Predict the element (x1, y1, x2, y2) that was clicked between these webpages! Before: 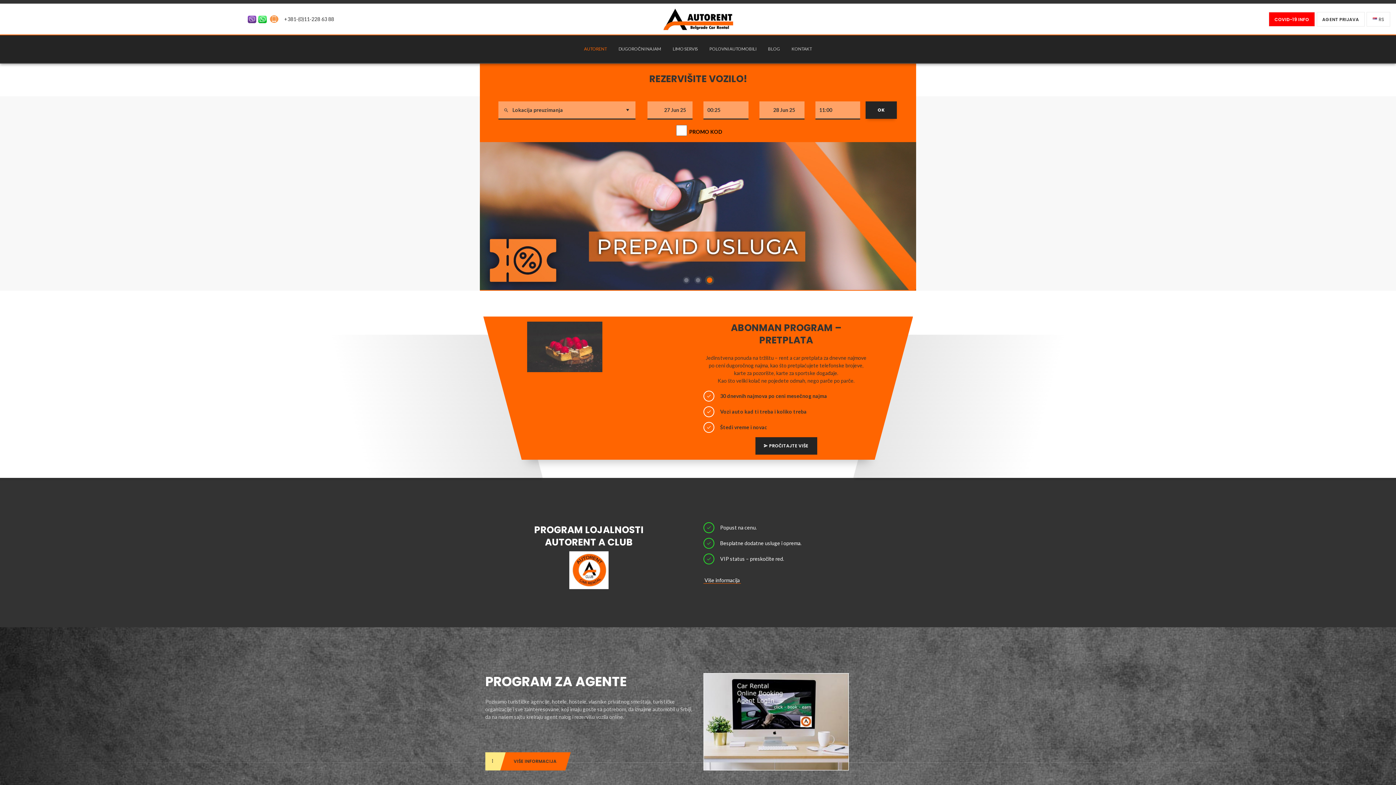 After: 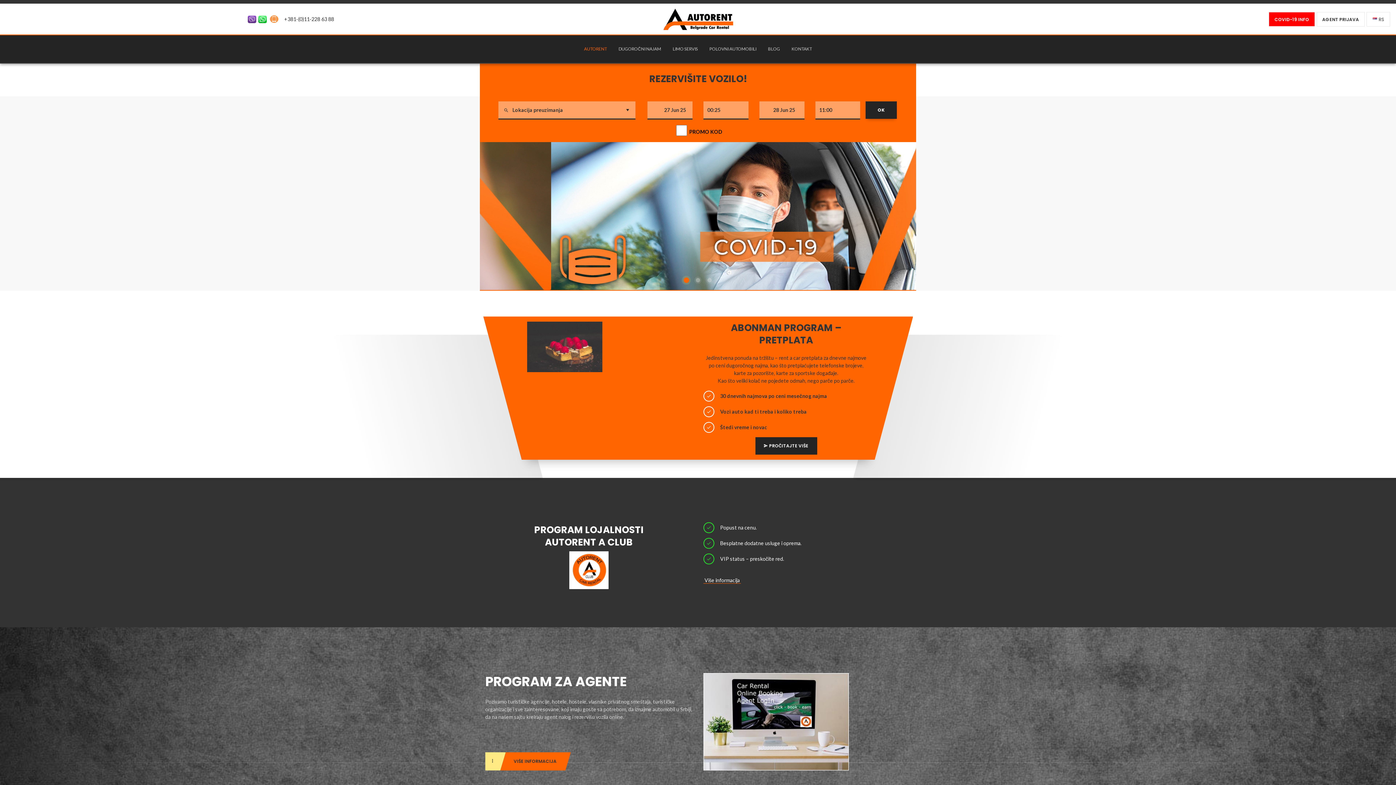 Action: label: AUTORENT bbox: (578, 35, 612, 63)